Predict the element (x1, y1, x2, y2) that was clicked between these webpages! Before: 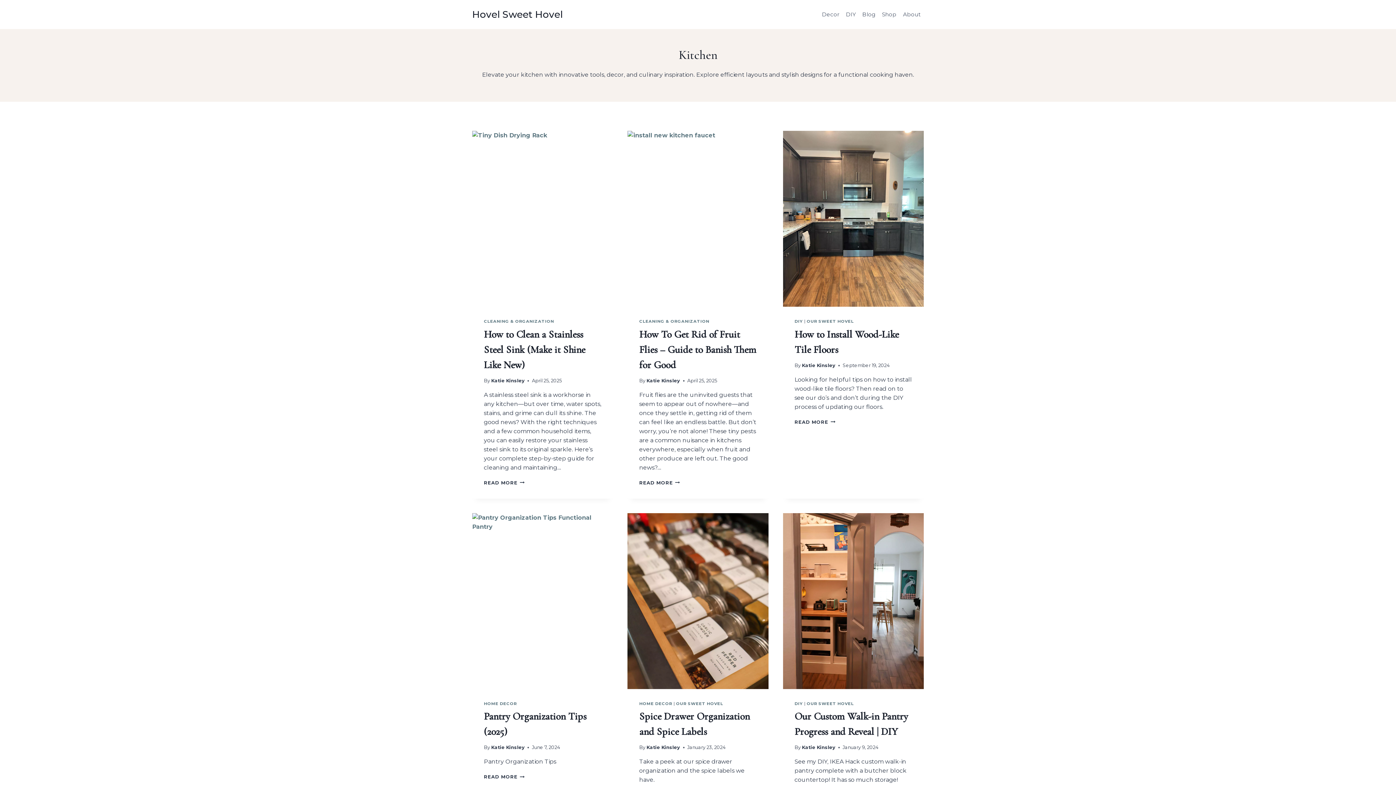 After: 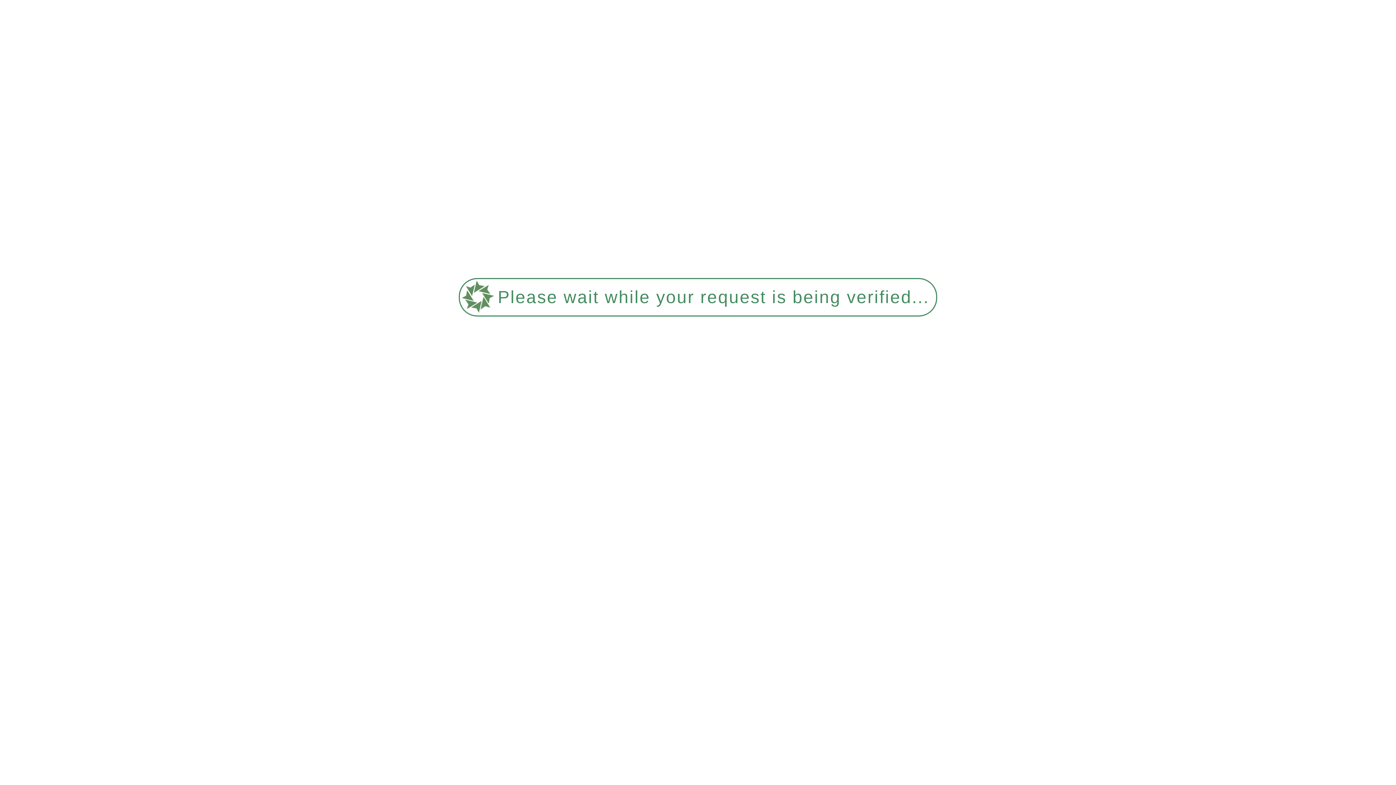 Action: bbox: (794, 419, 835, 424) label: READ MORE
HOW TO INSTALL WOOD-LIKE TILE FLOORS